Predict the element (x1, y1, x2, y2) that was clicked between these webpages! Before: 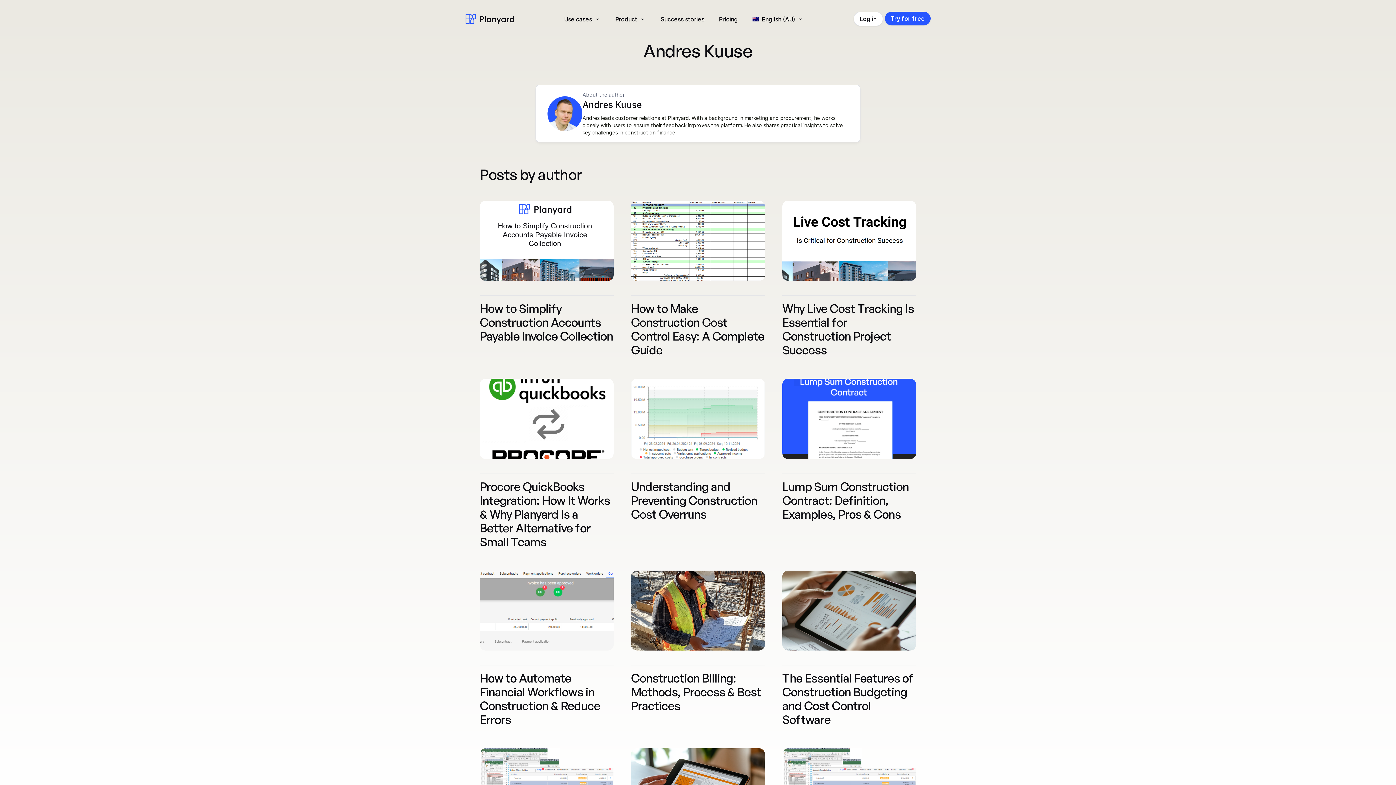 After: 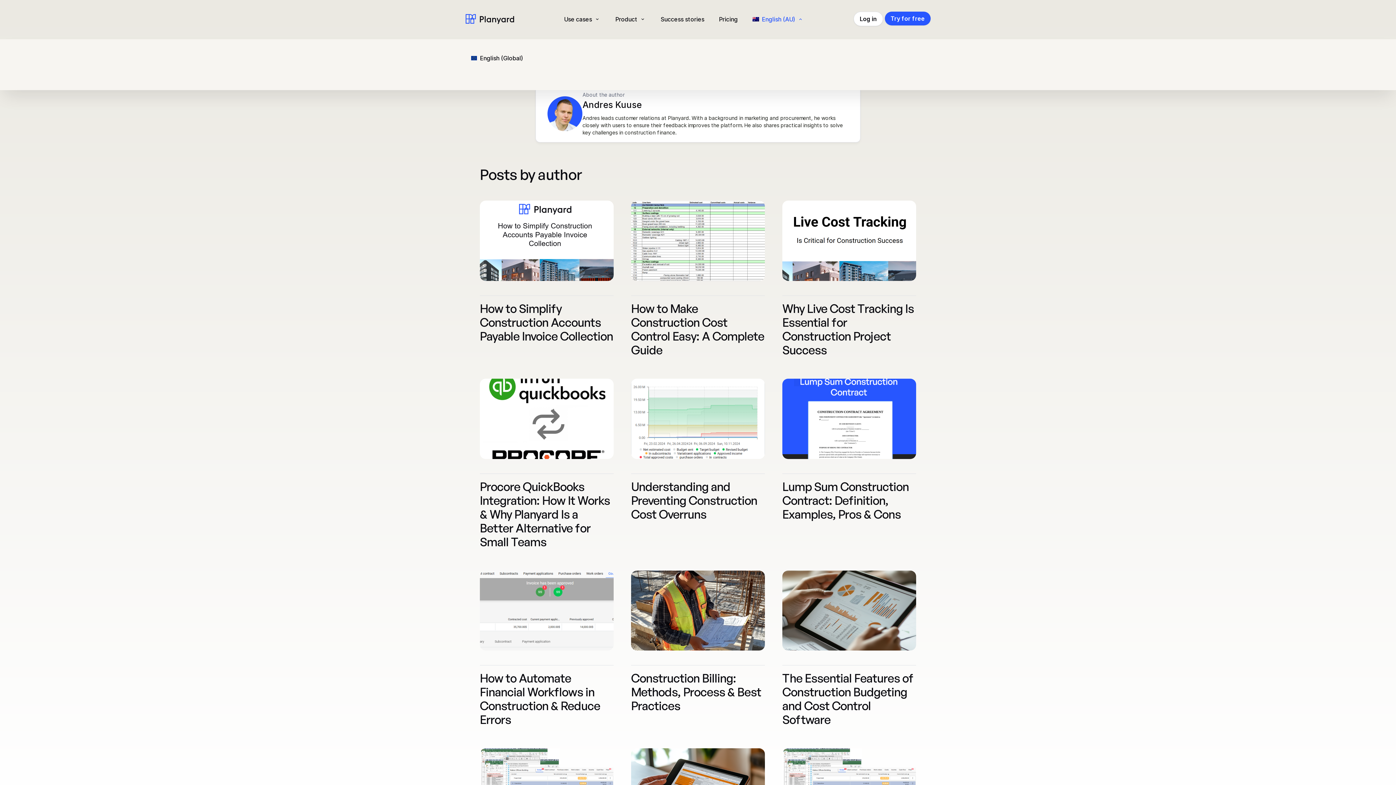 Action: label: English (AU) bbox: (752, 9, 804, 28)